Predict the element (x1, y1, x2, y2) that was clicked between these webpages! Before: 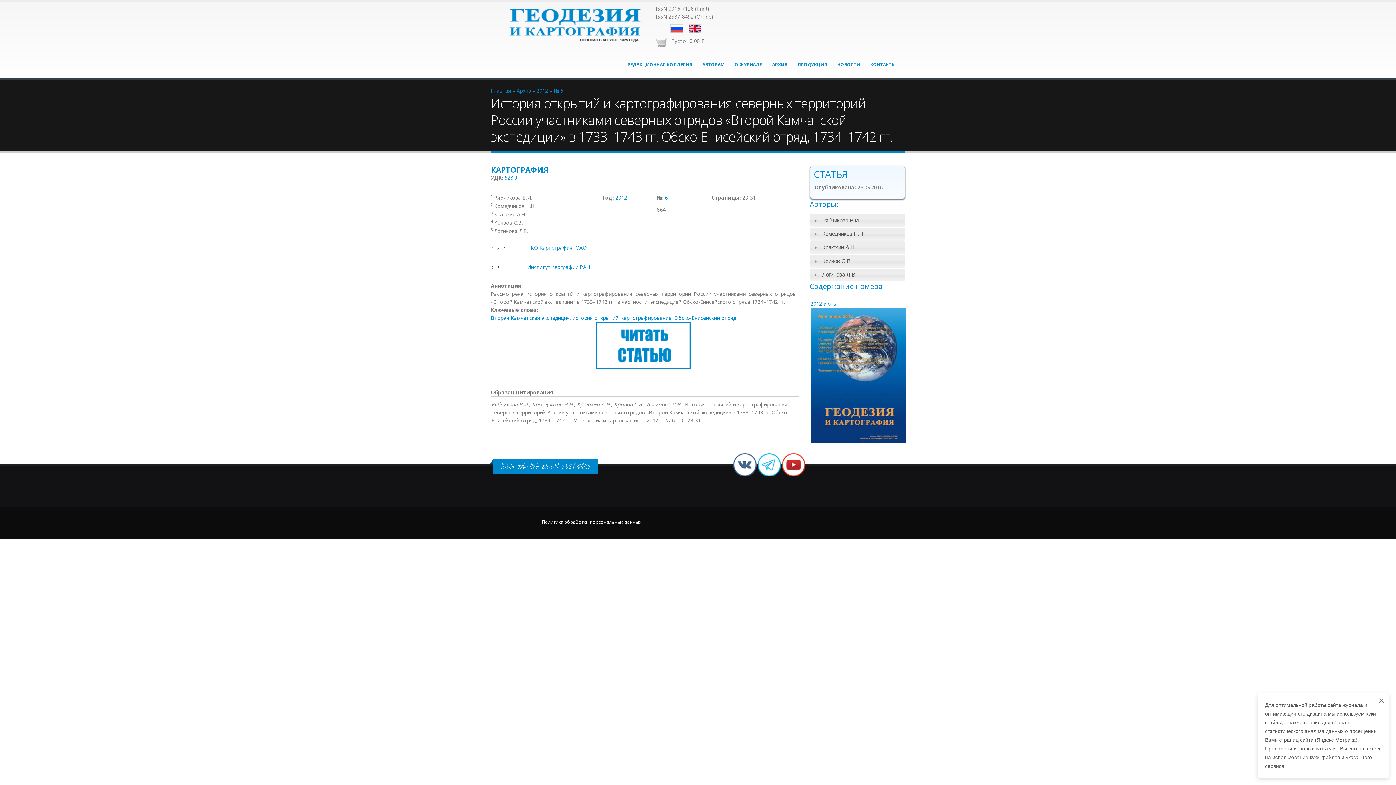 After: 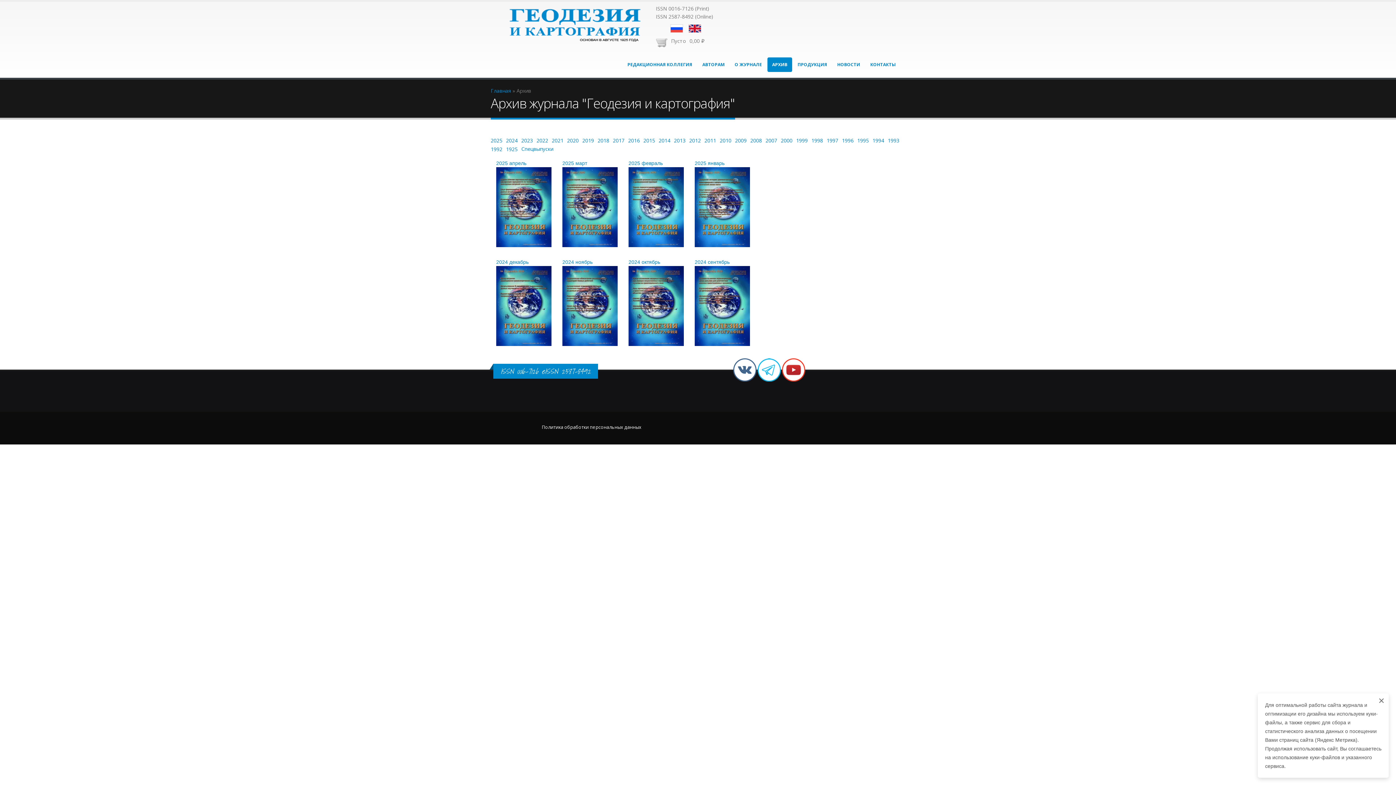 Action: label: АРХИВ bbox: (767, 57, 792, 72)